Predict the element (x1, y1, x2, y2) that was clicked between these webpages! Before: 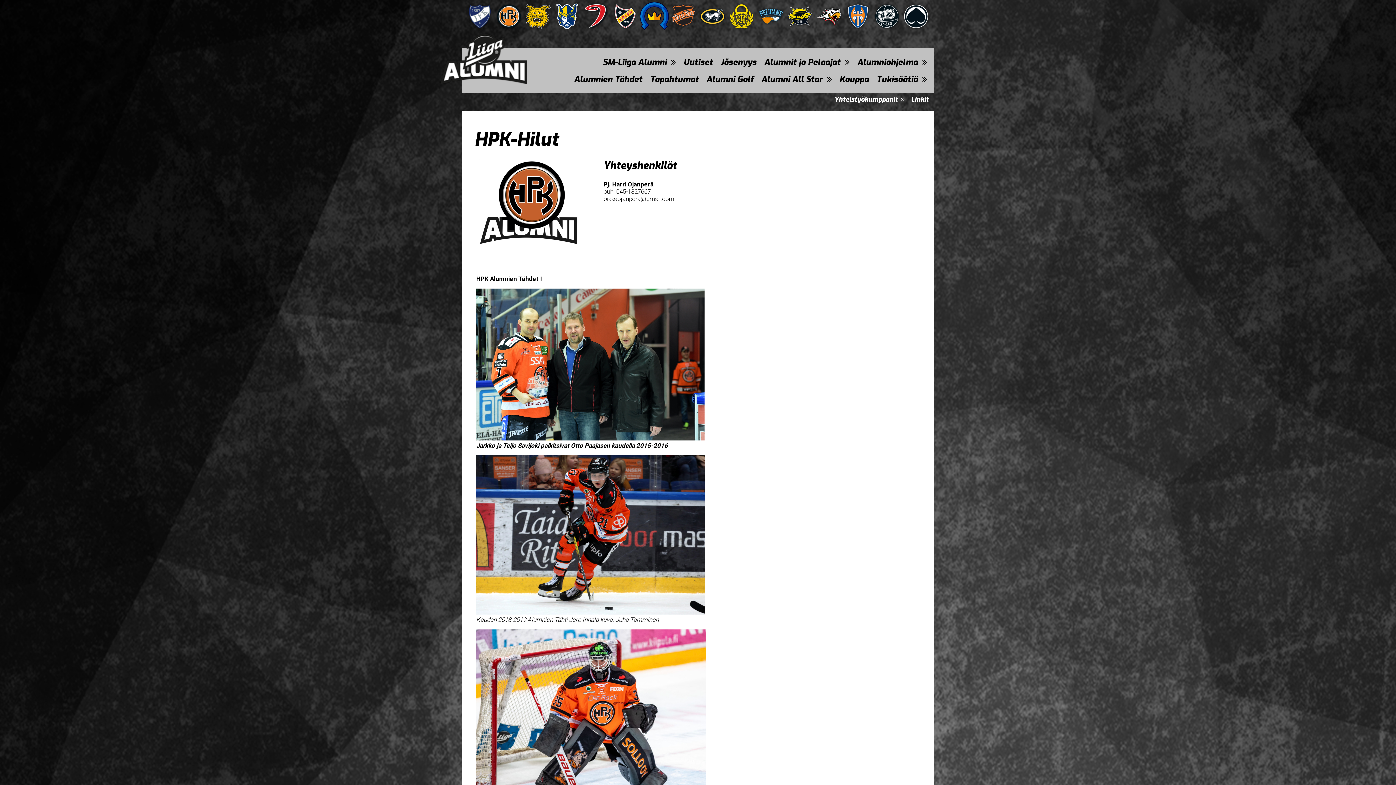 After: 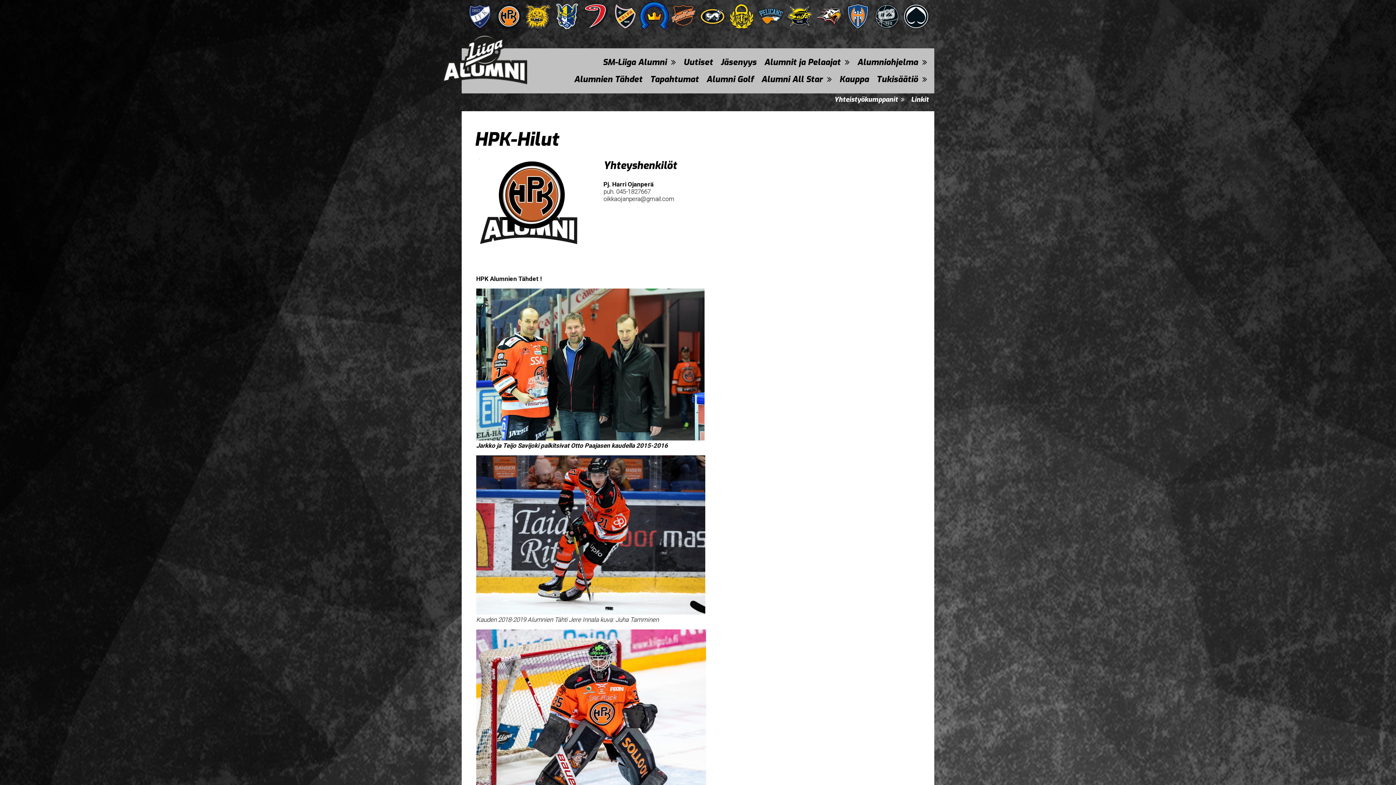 Action: bbox: (610, 26, 640, 32)